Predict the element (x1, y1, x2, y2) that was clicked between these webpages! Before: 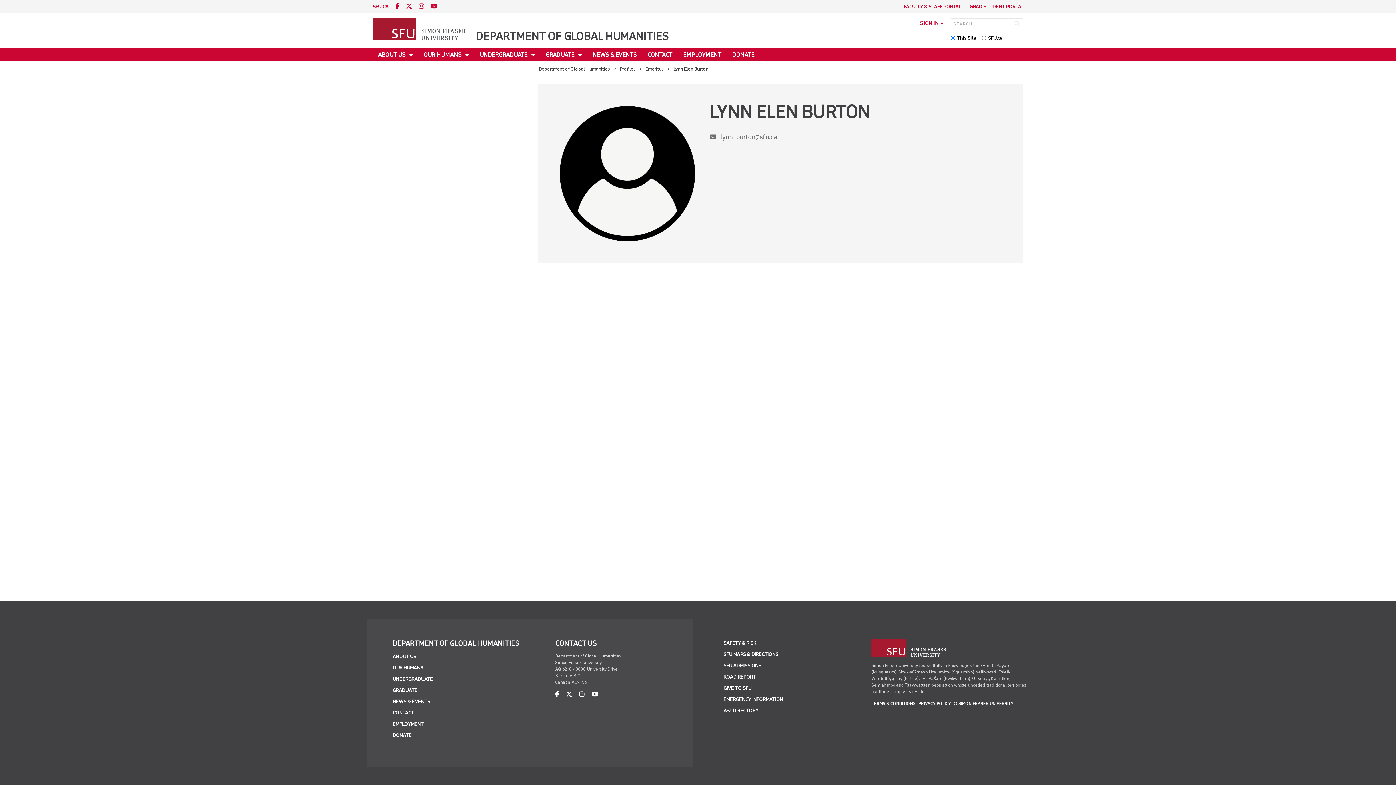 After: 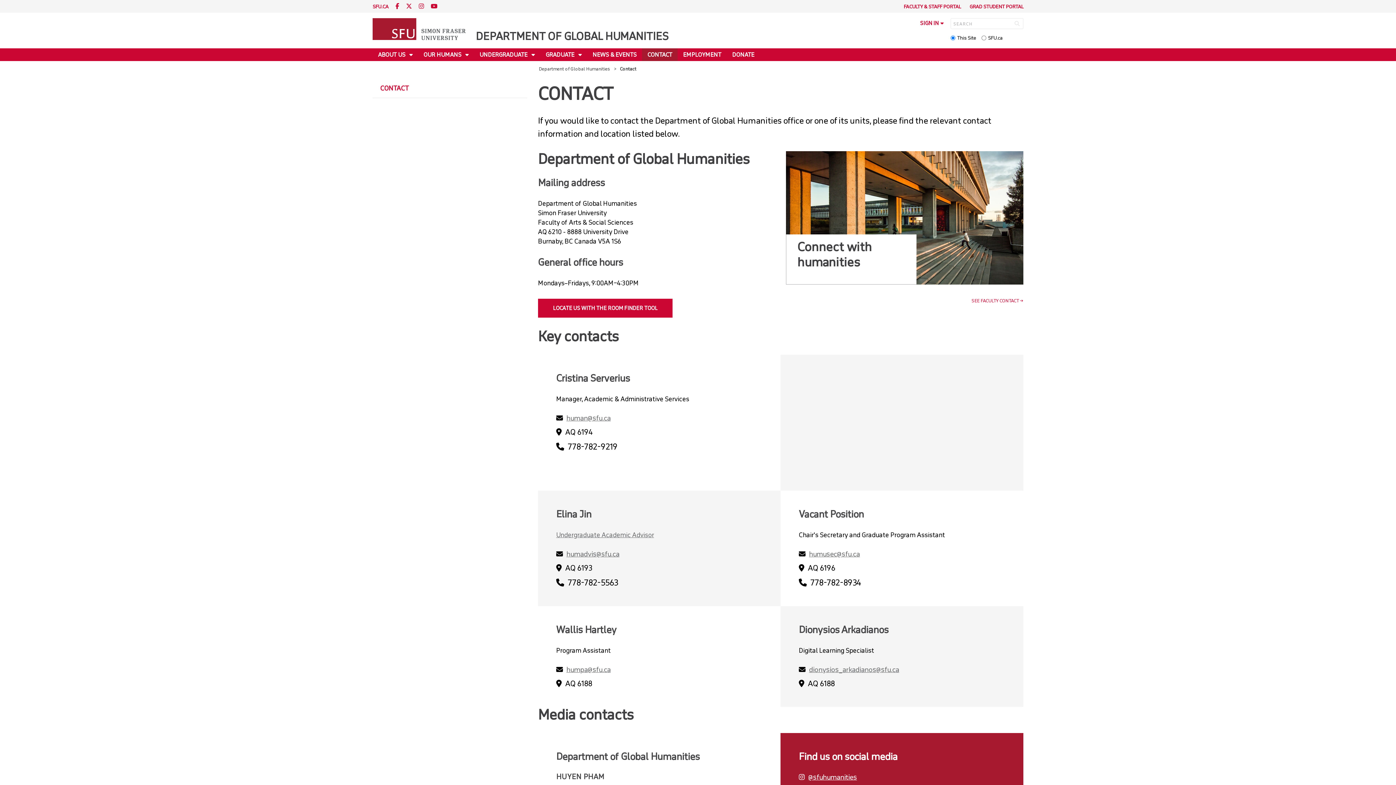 Action: label: CONTACT bbox: (392, 710, 414, 716)